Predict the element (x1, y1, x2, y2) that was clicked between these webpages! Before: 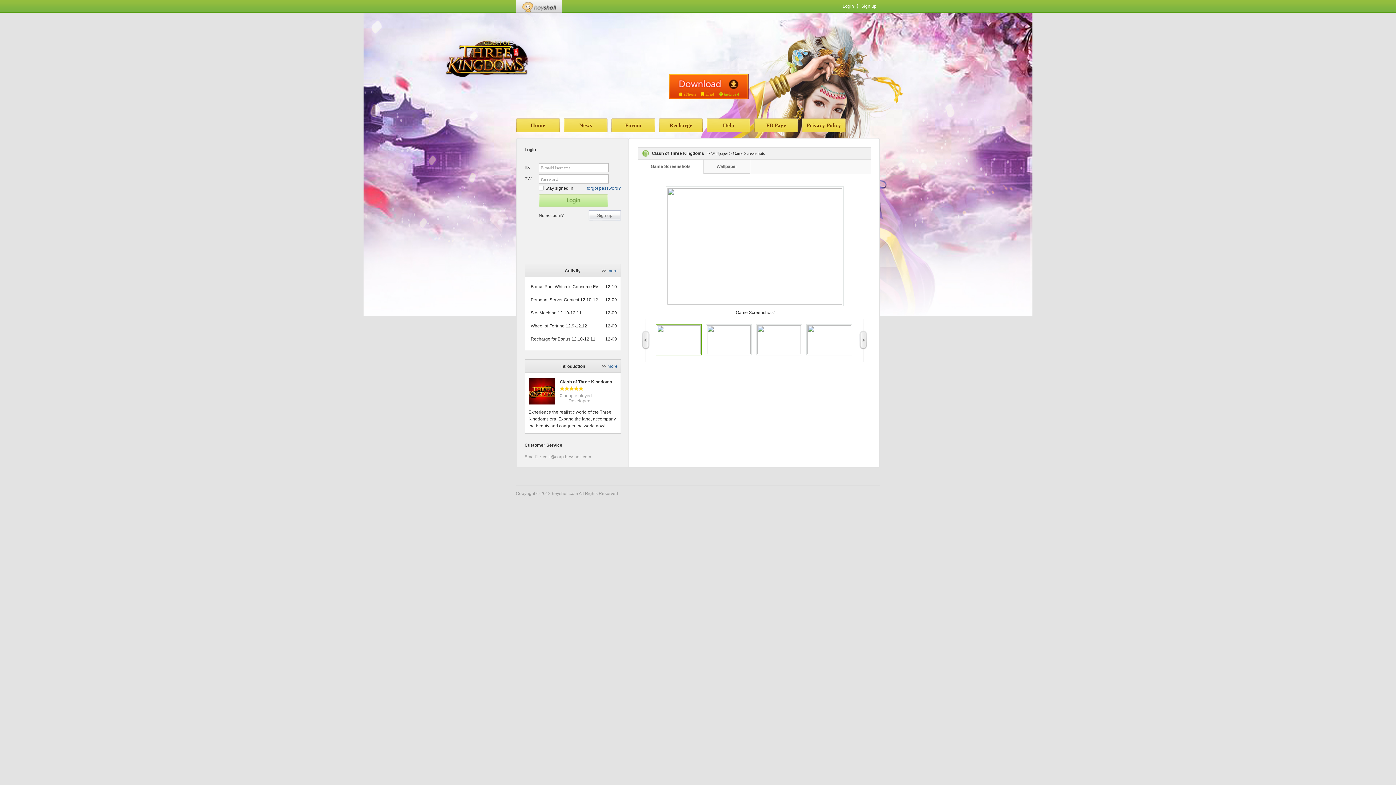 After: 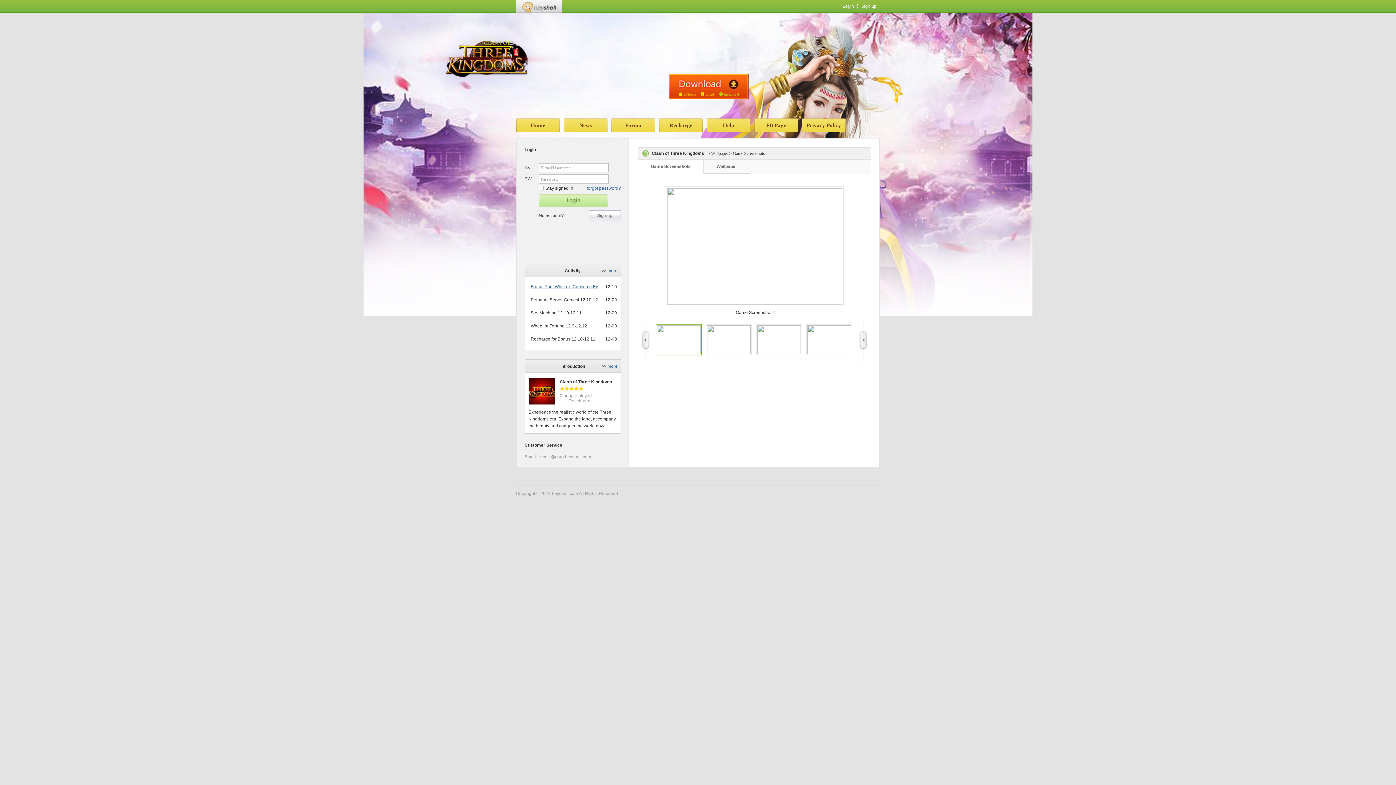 Action: bbox: (530, 284, 603, 289) label: Bonus Pool Which Is Consume Event Now 12.12-12.13